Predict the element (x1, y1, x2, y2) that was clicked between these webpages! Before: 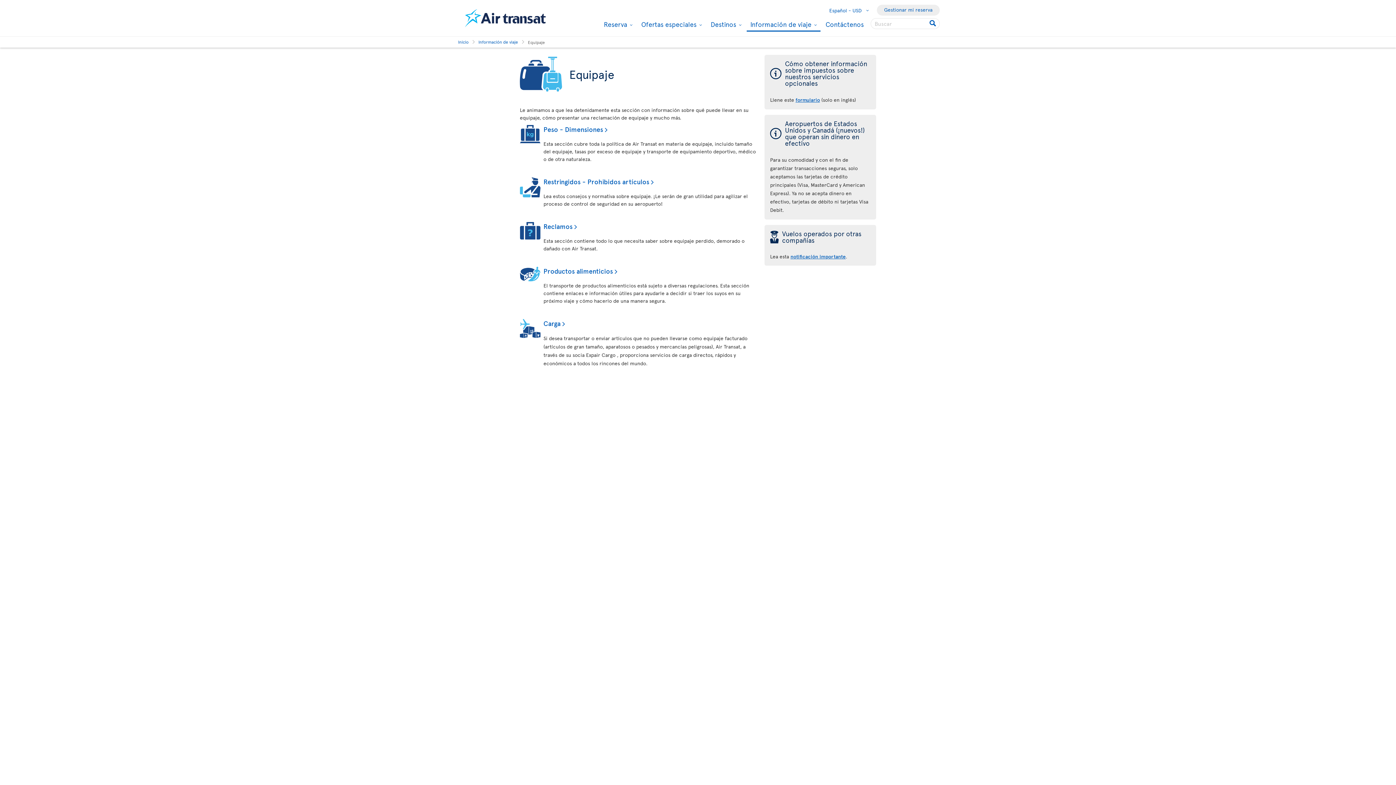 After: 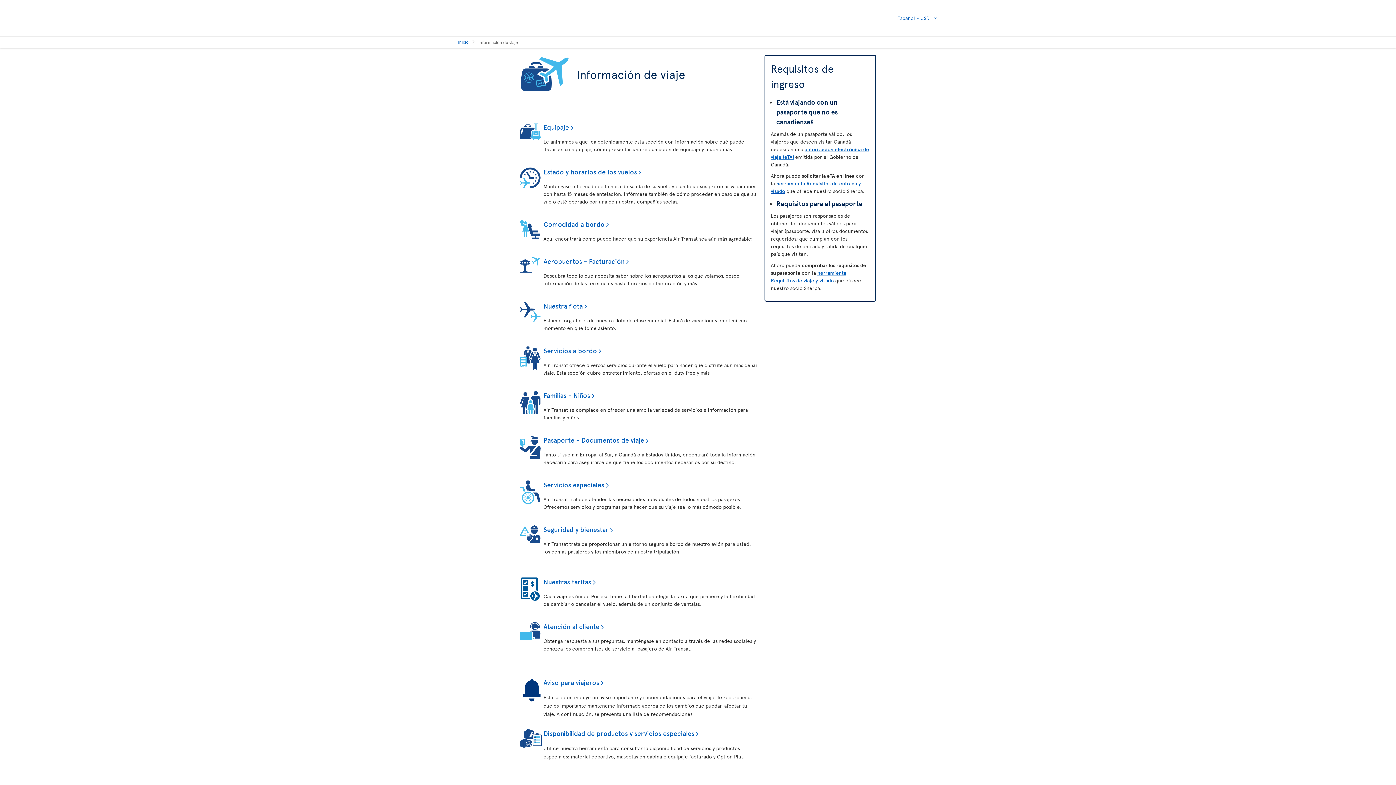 Action: label: Información de viaje bbox: (478, 37, 518, 46)